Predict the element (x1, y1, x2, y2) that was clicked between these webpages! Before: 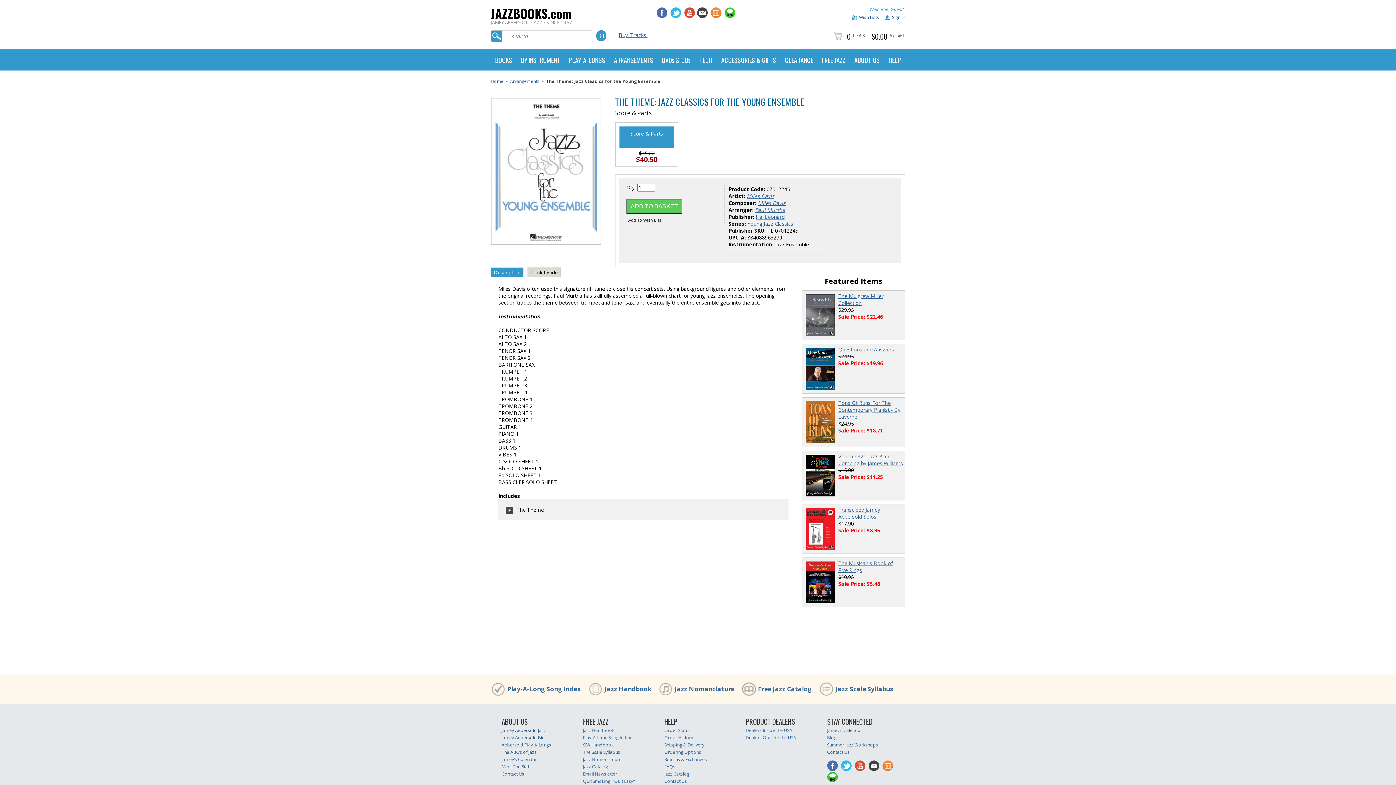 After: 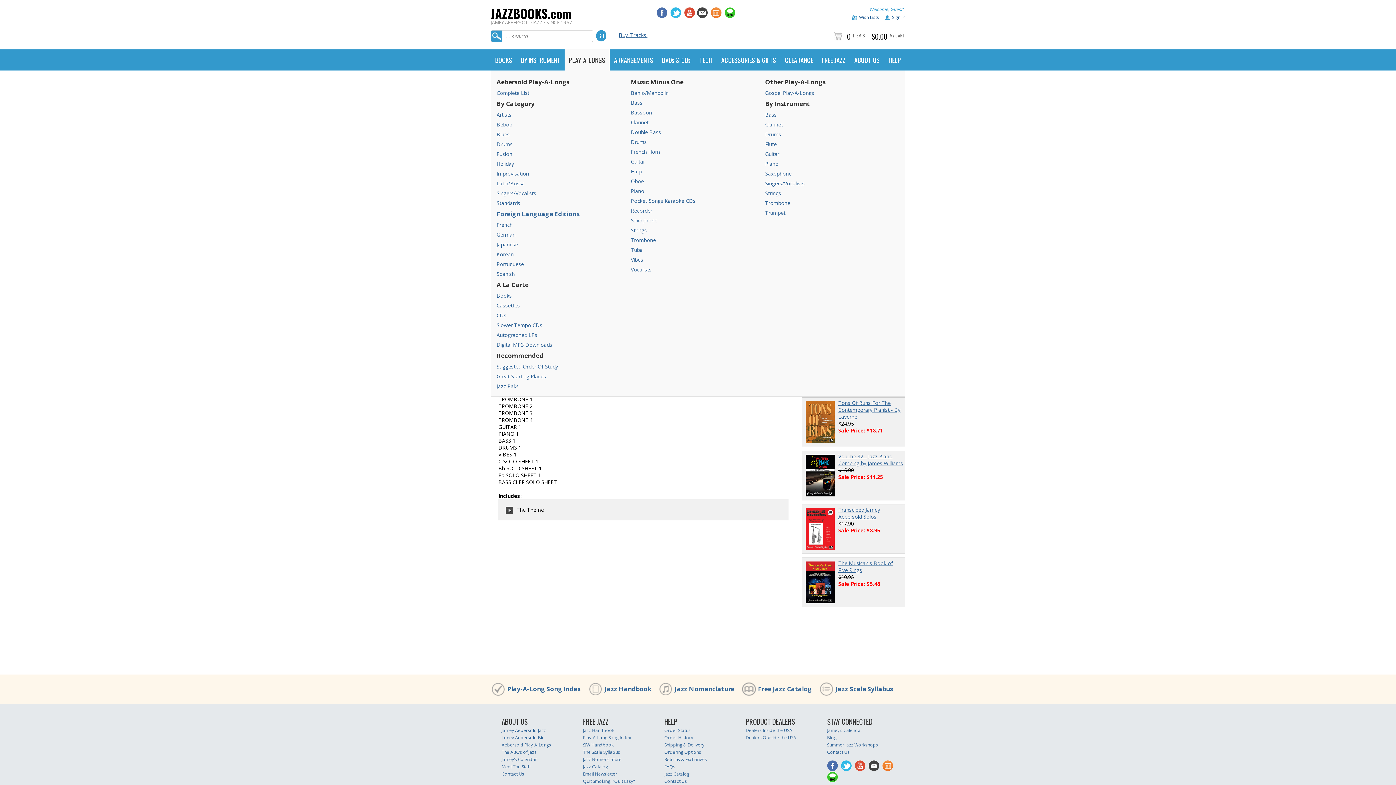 Action: bbox: (564, 49, 609, 70) label: PLAY-A-LONGS